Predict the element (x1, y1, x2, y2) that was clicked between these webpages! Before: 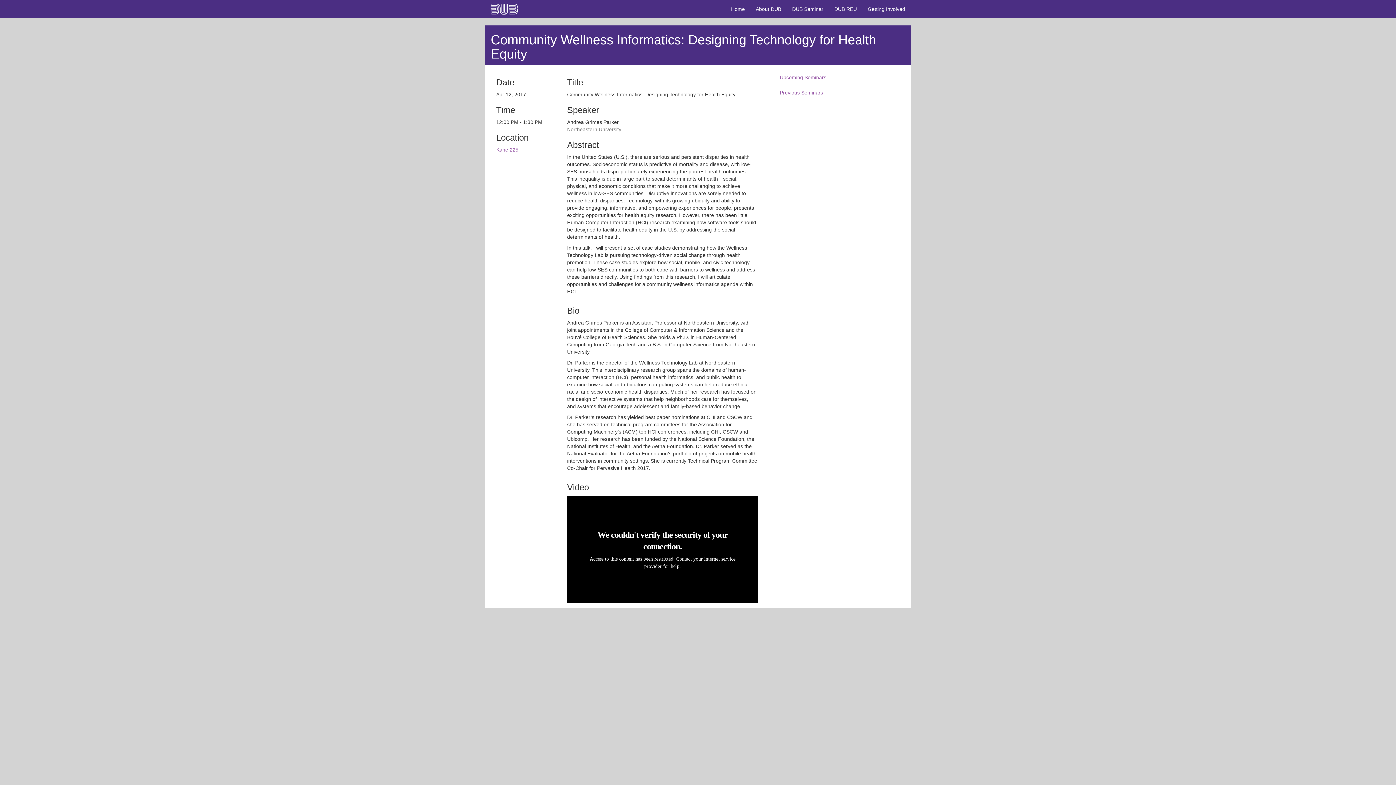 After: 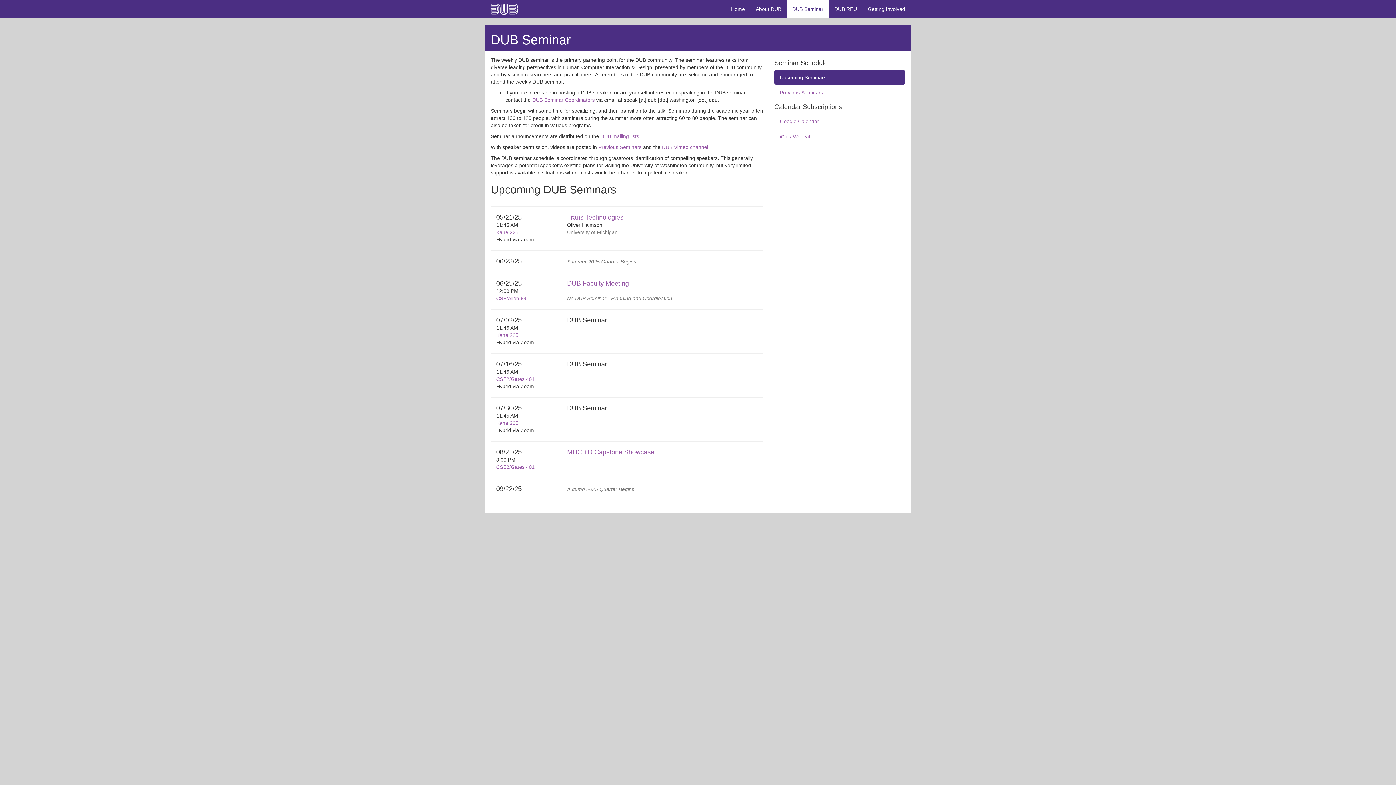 Action: label: Upcoming Seminars bbox: (774, 70, 905, 84)